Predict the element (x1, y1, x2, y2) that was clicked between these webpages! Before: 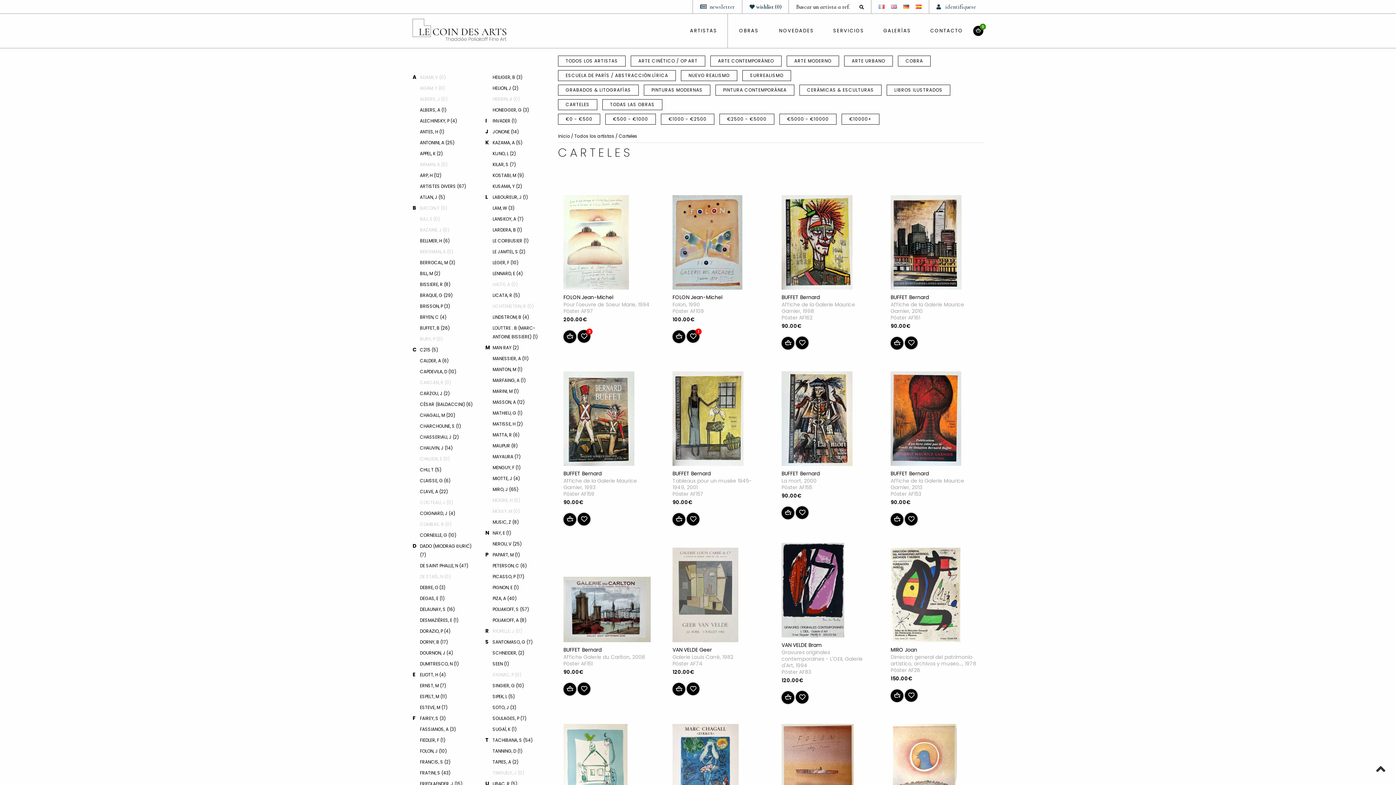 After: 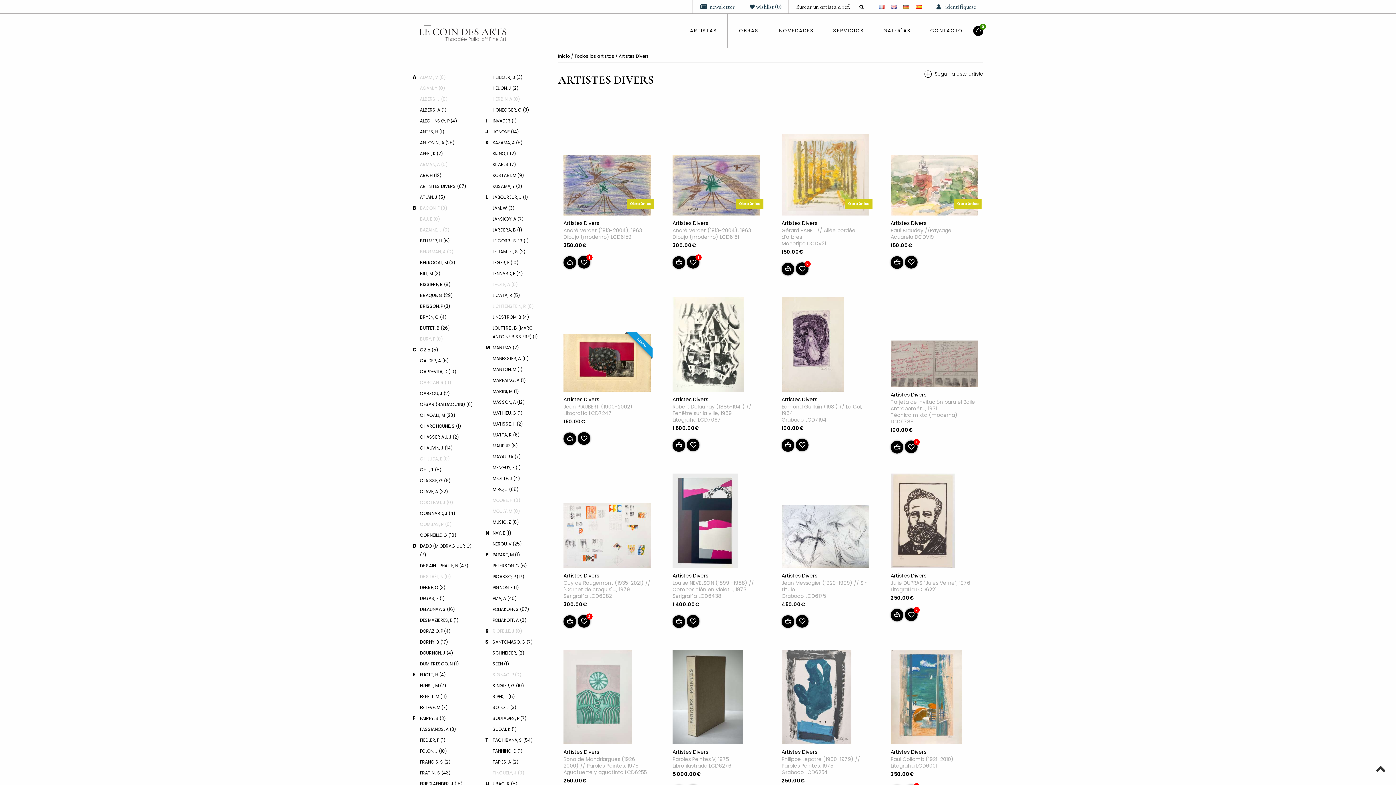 Action: label: ARTISTES DIVERS (67) bbox: (420, 181, 466, 192)